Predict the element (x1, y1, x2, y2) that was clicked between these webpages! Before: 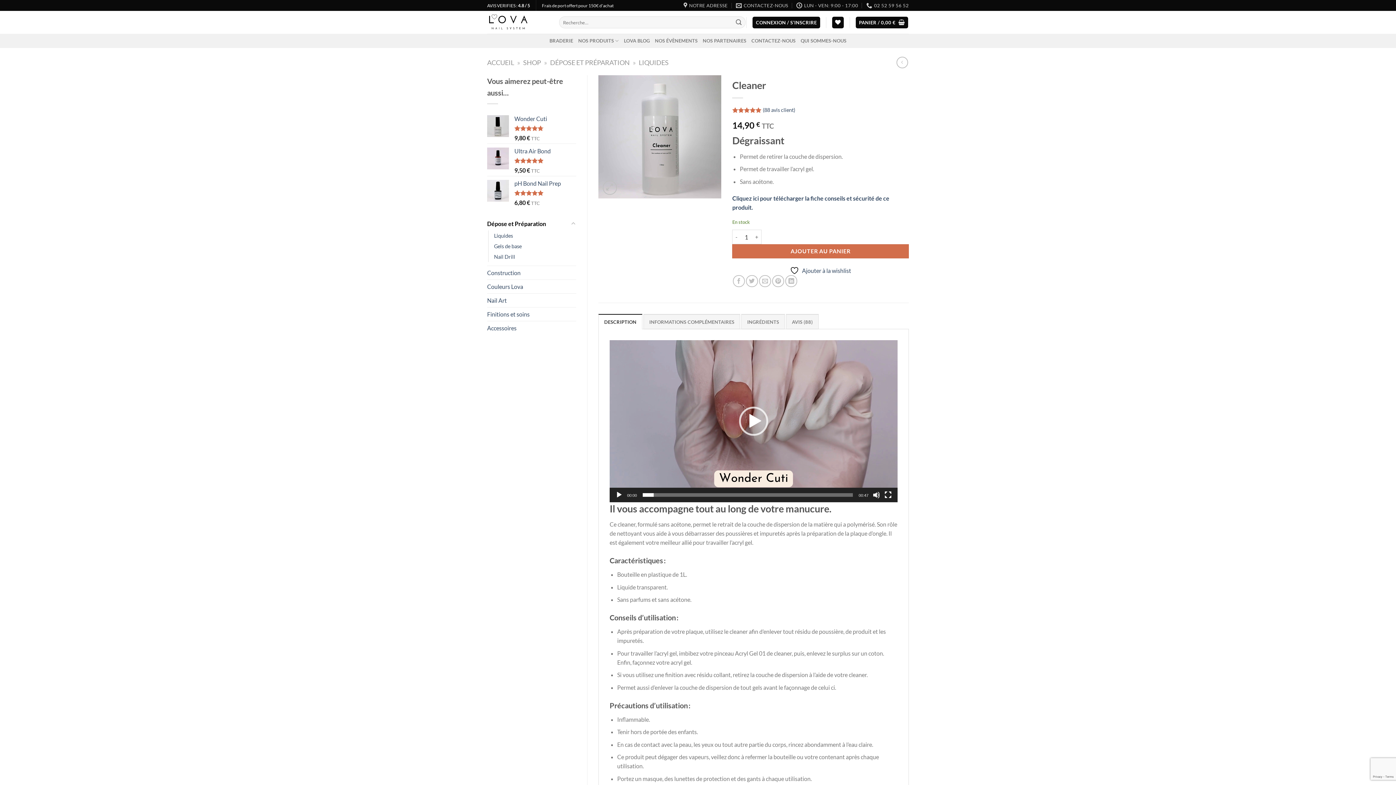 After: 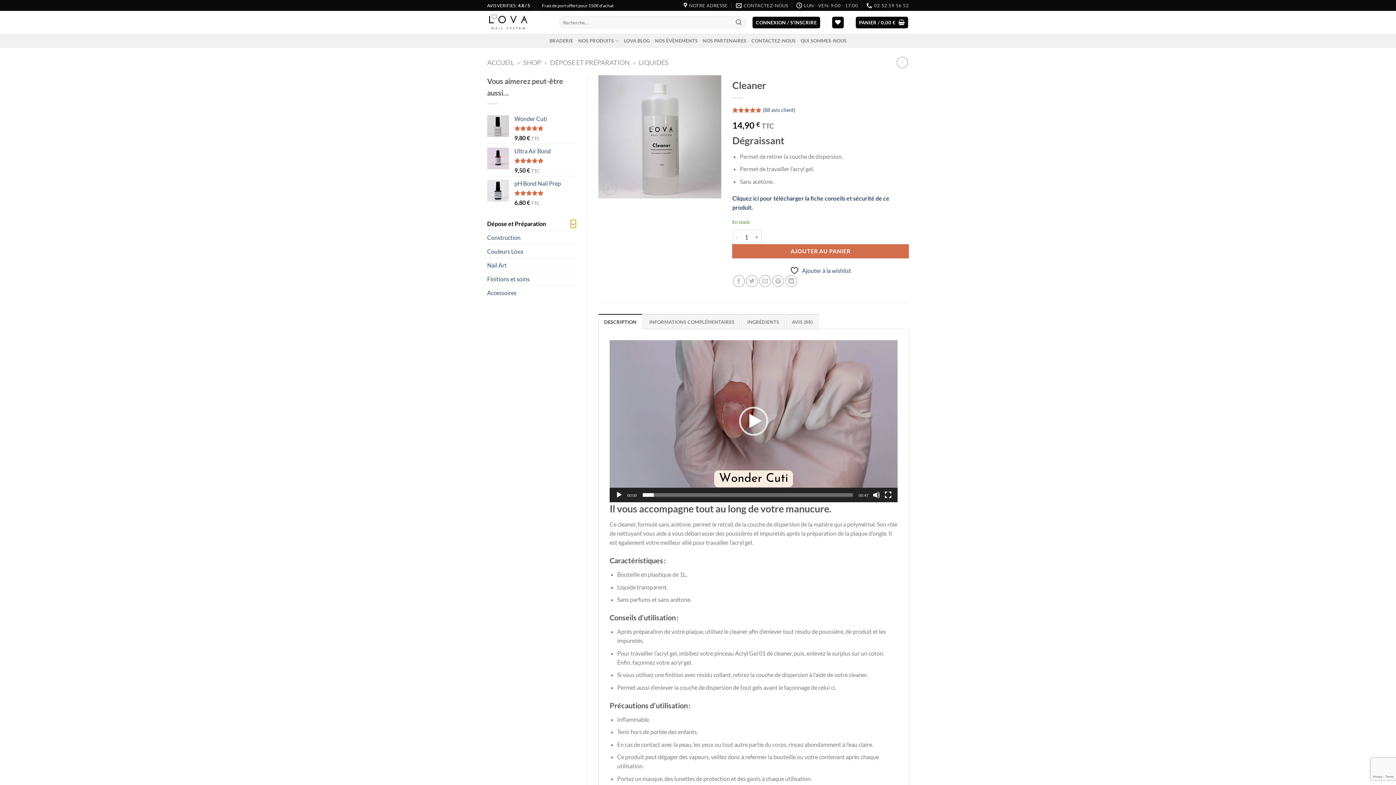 Action: label: Basculer bbox: (570, 219, 576, 228)